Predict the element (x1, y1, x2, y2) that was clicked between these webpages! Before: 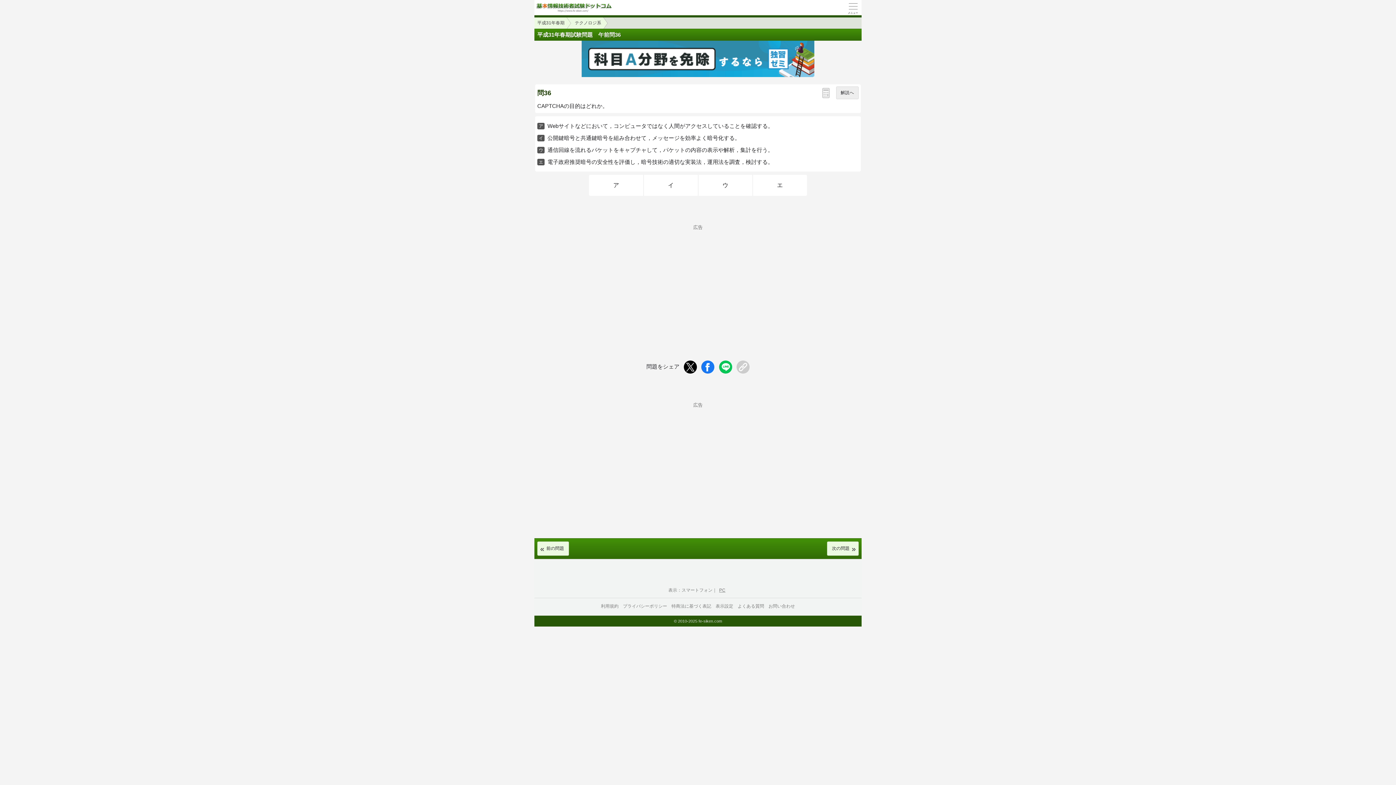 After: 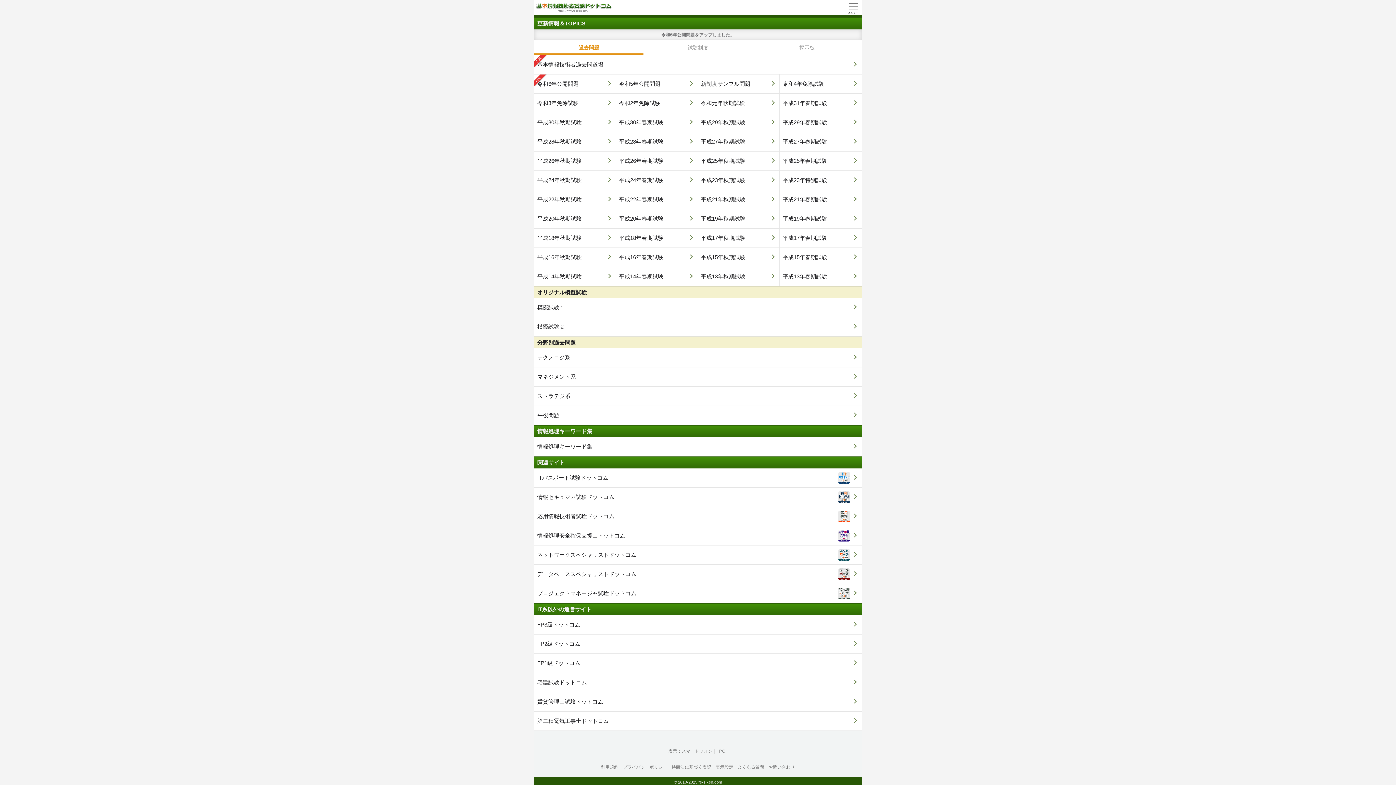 Action: bbox: (536, 4, 612, 10)